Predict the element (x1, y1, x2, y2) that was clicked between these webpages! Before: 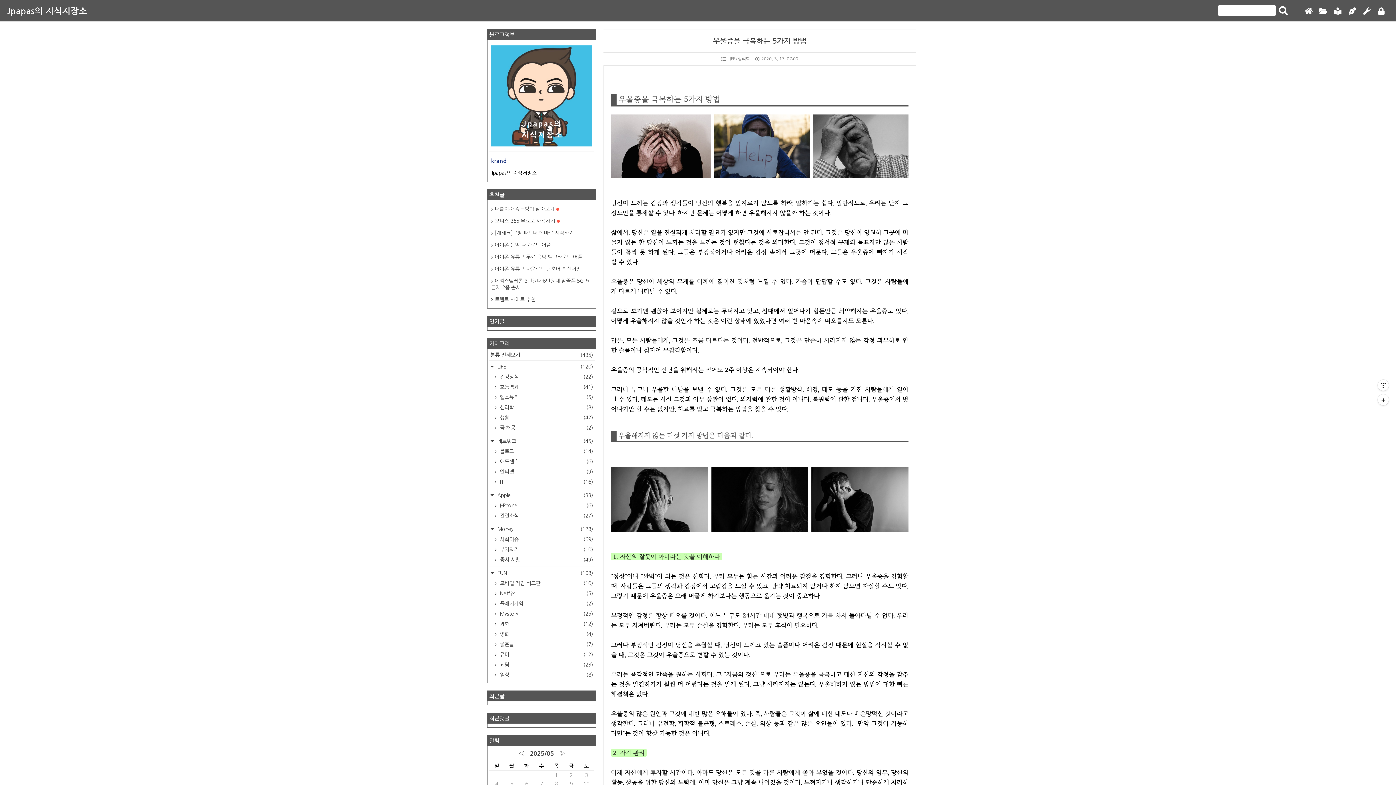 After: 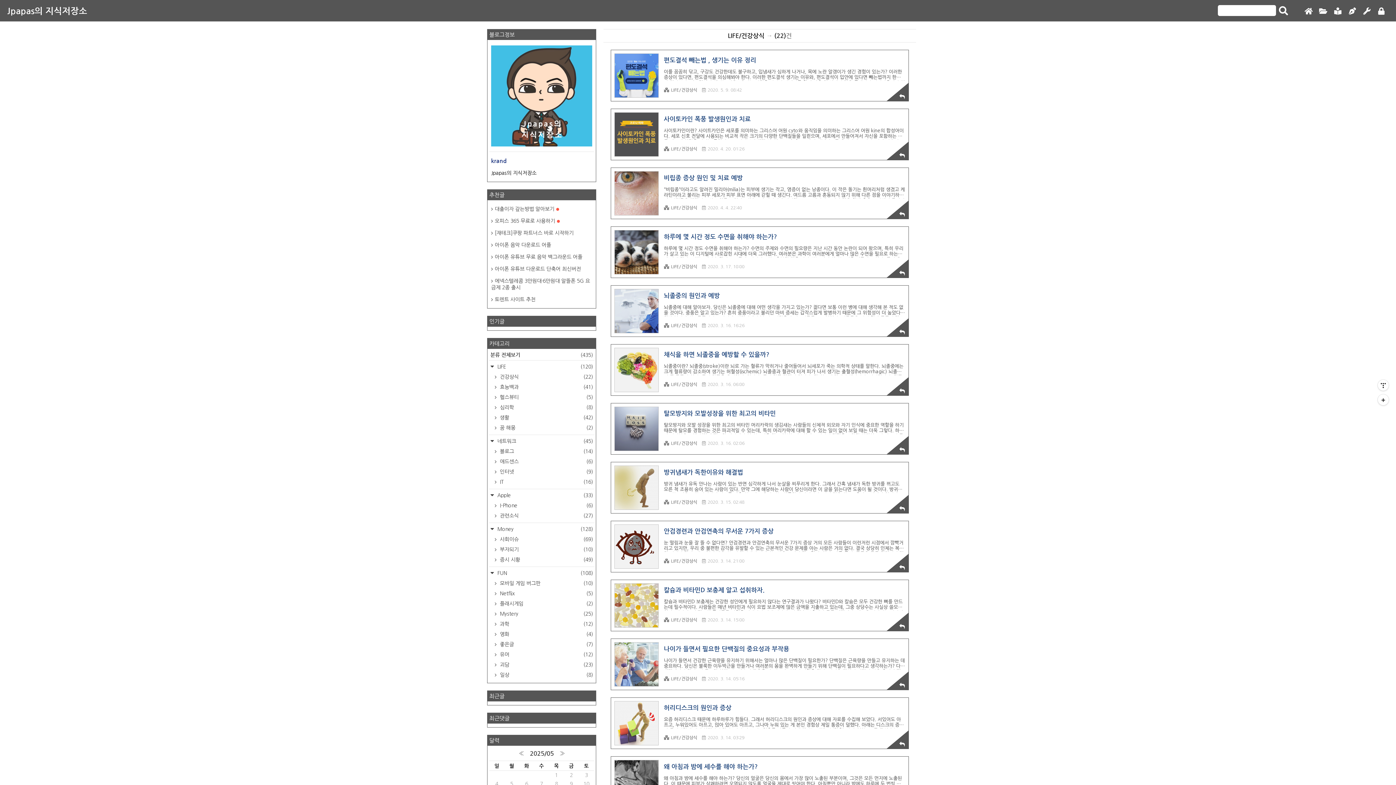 Action: bbox: (494, 372, 594, 382) label:  건강상식
(22)